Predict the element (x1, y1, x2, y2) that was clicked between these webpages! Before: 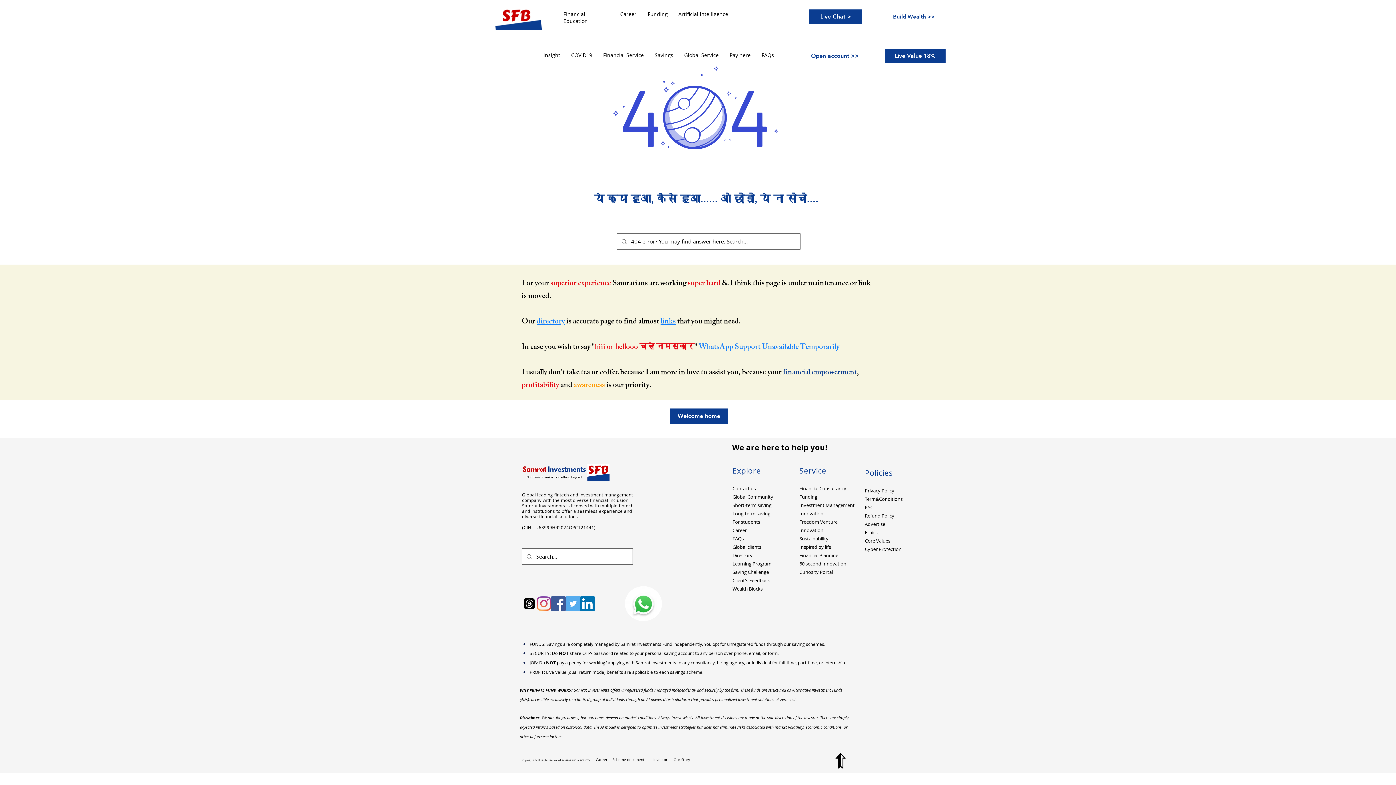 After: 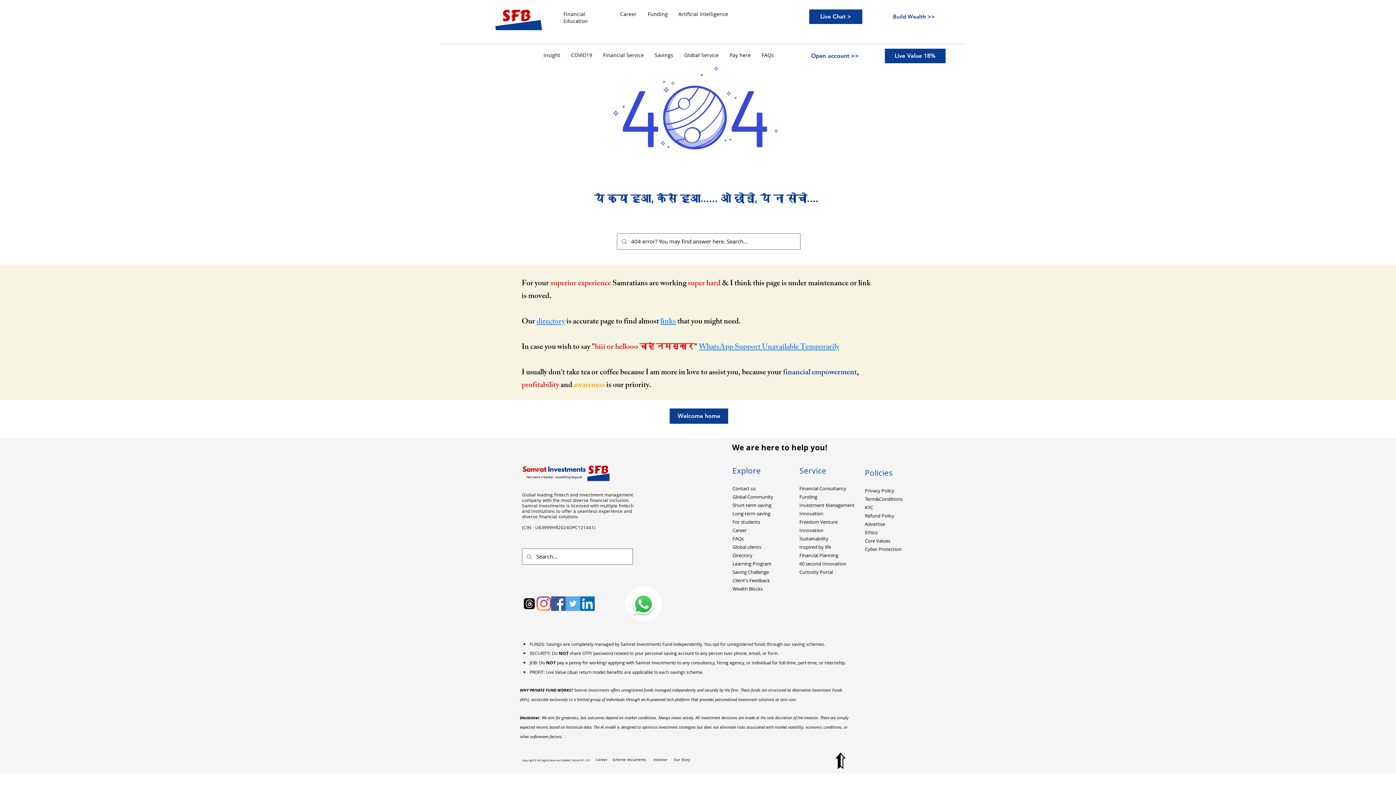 Action: bbox: (580, 596, 594, 611) label: LinkedIn Social Icon